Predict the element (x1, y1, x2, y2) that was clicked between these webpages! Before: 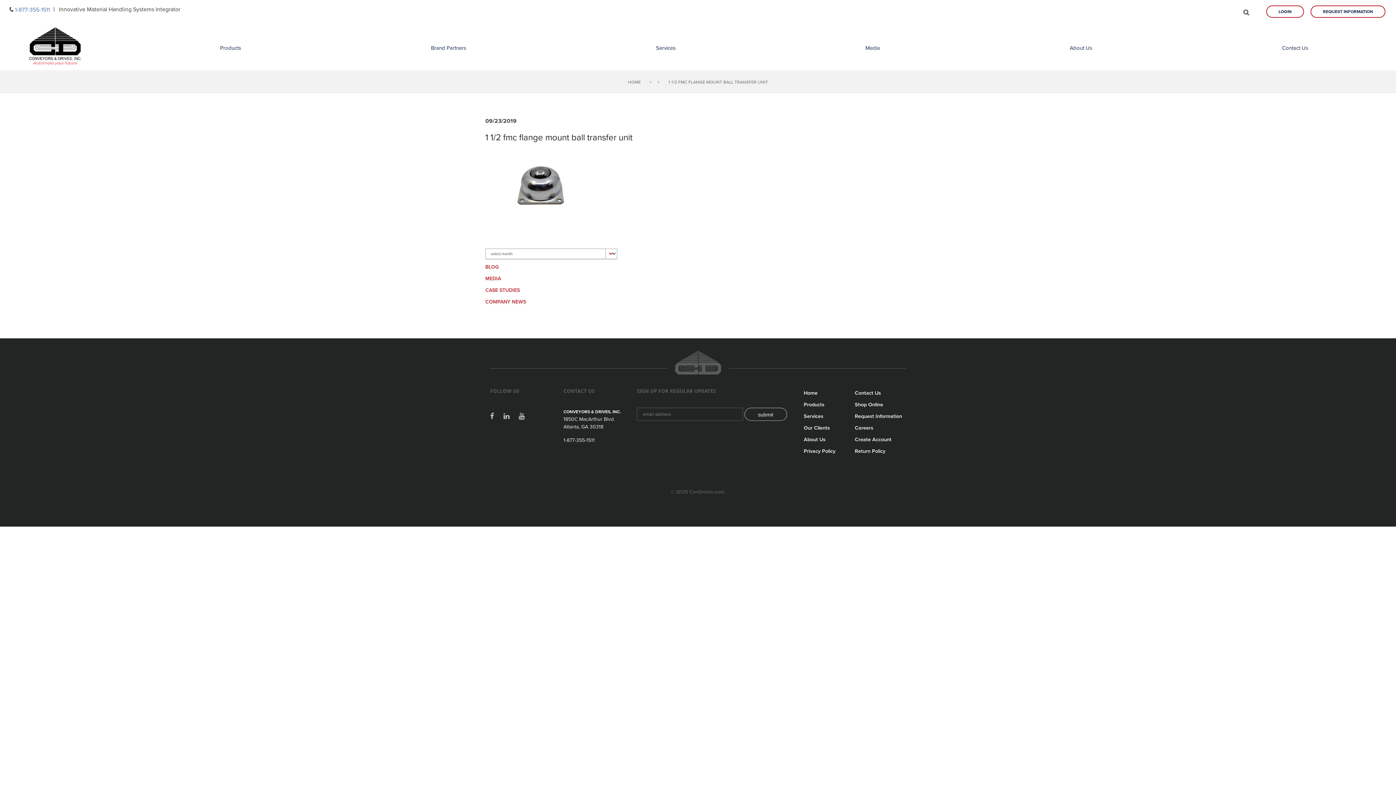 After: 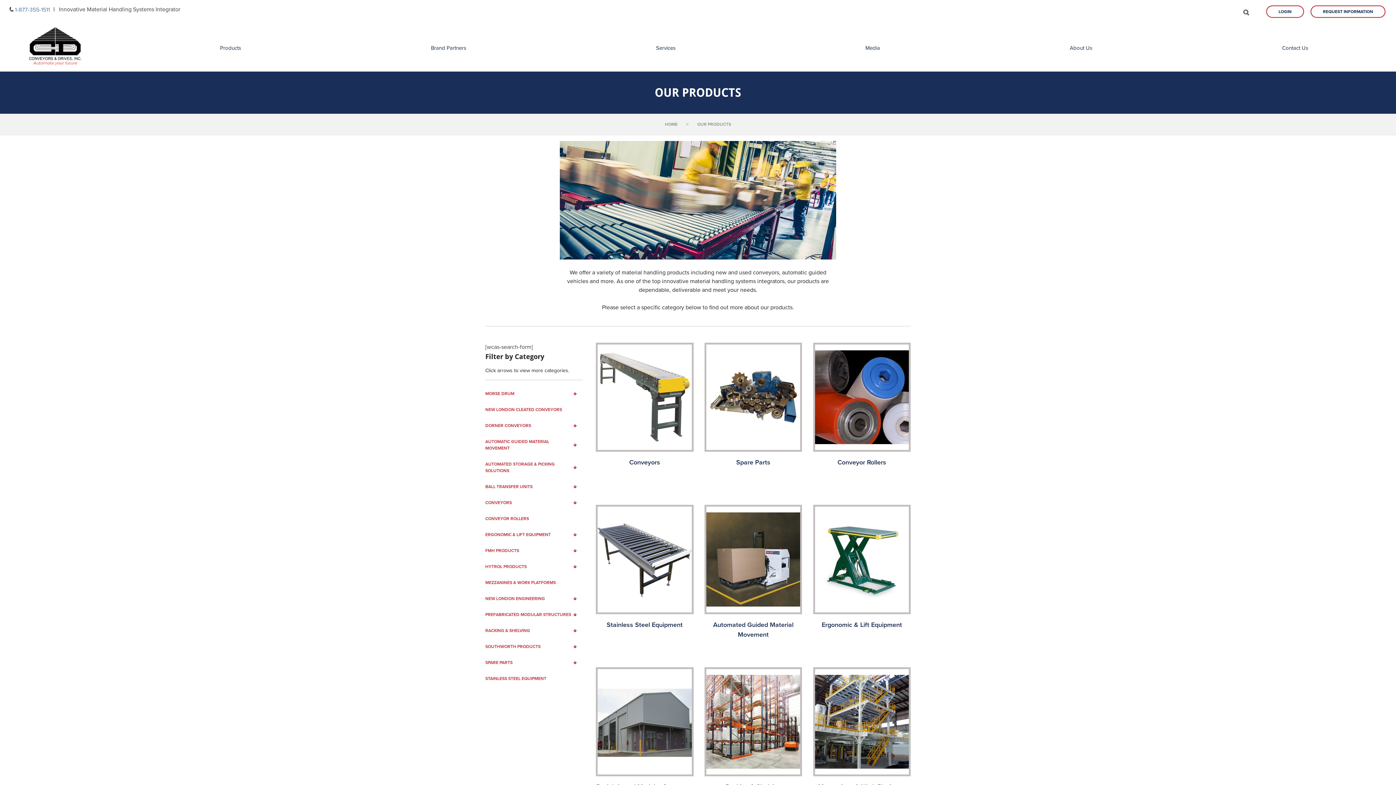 Action: label: Products bbox: (220, 24, 241, 70)